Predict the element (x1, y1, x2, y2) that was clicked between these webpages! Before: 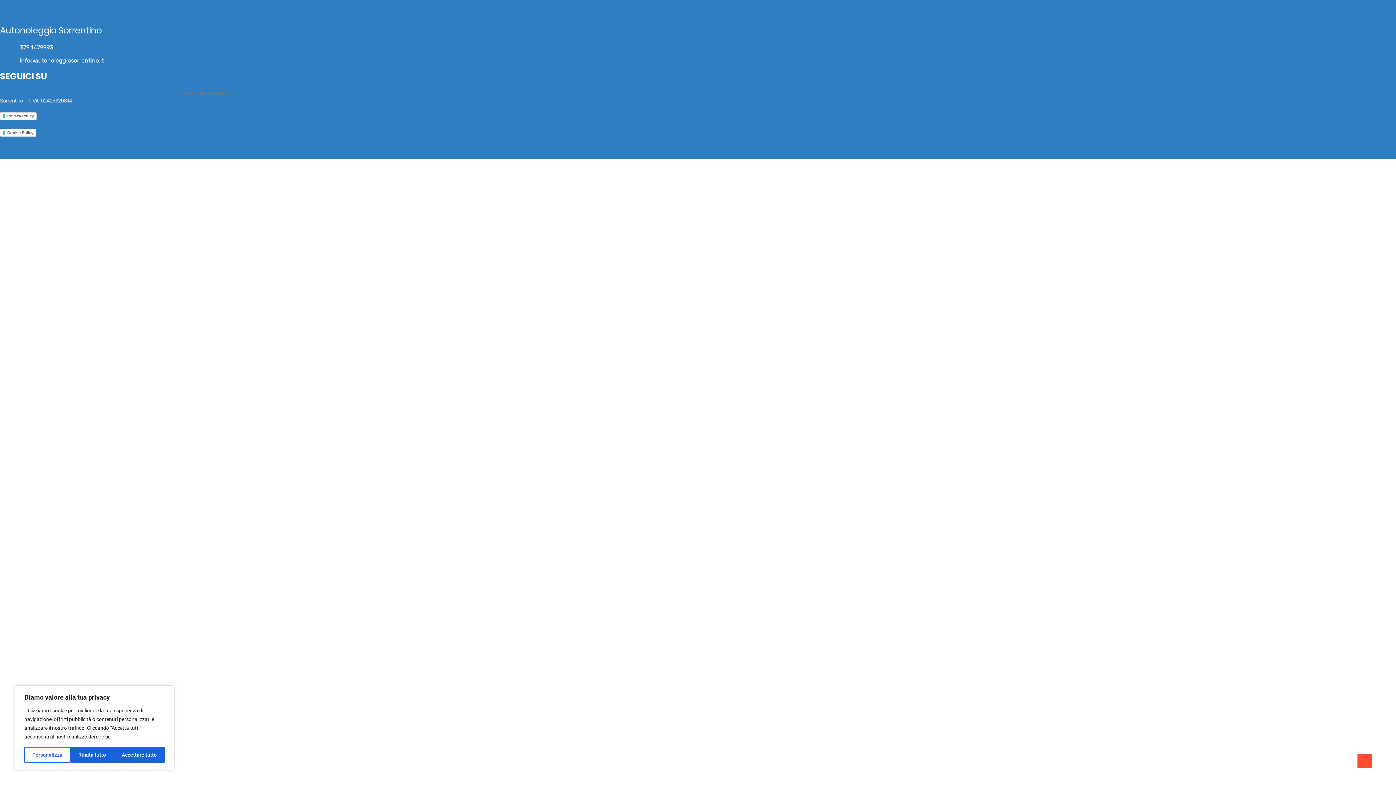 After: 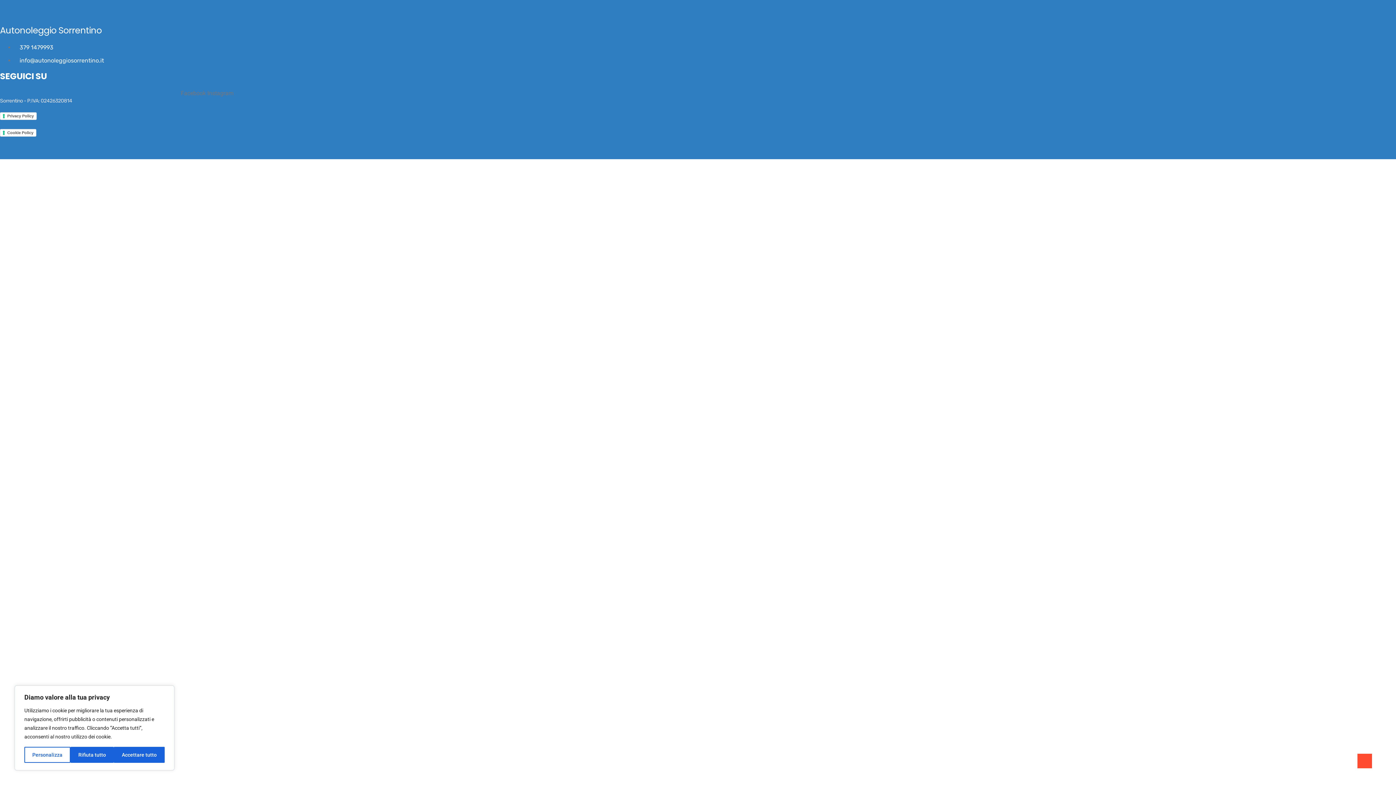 Action: label: 379 1479993 bbox: (14, 42, 53, 52)